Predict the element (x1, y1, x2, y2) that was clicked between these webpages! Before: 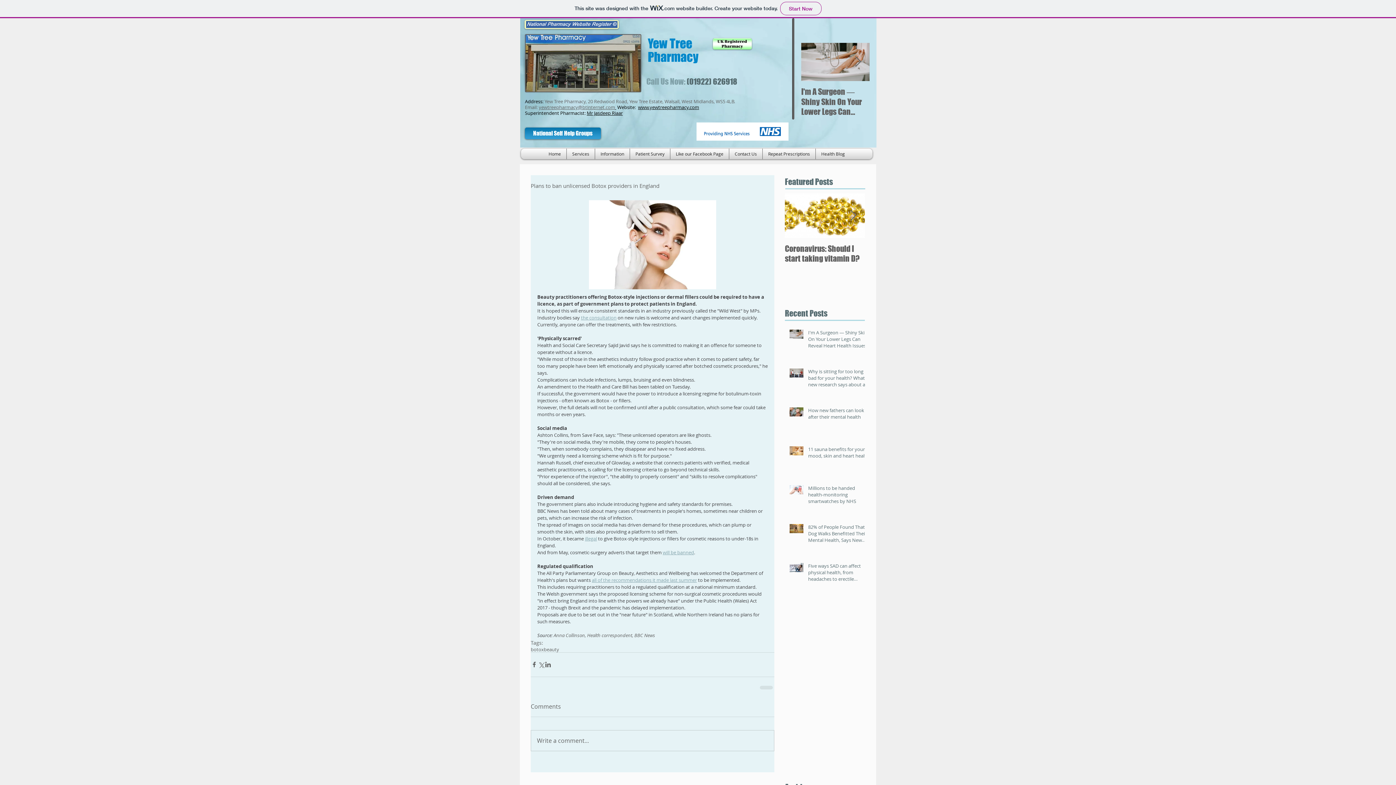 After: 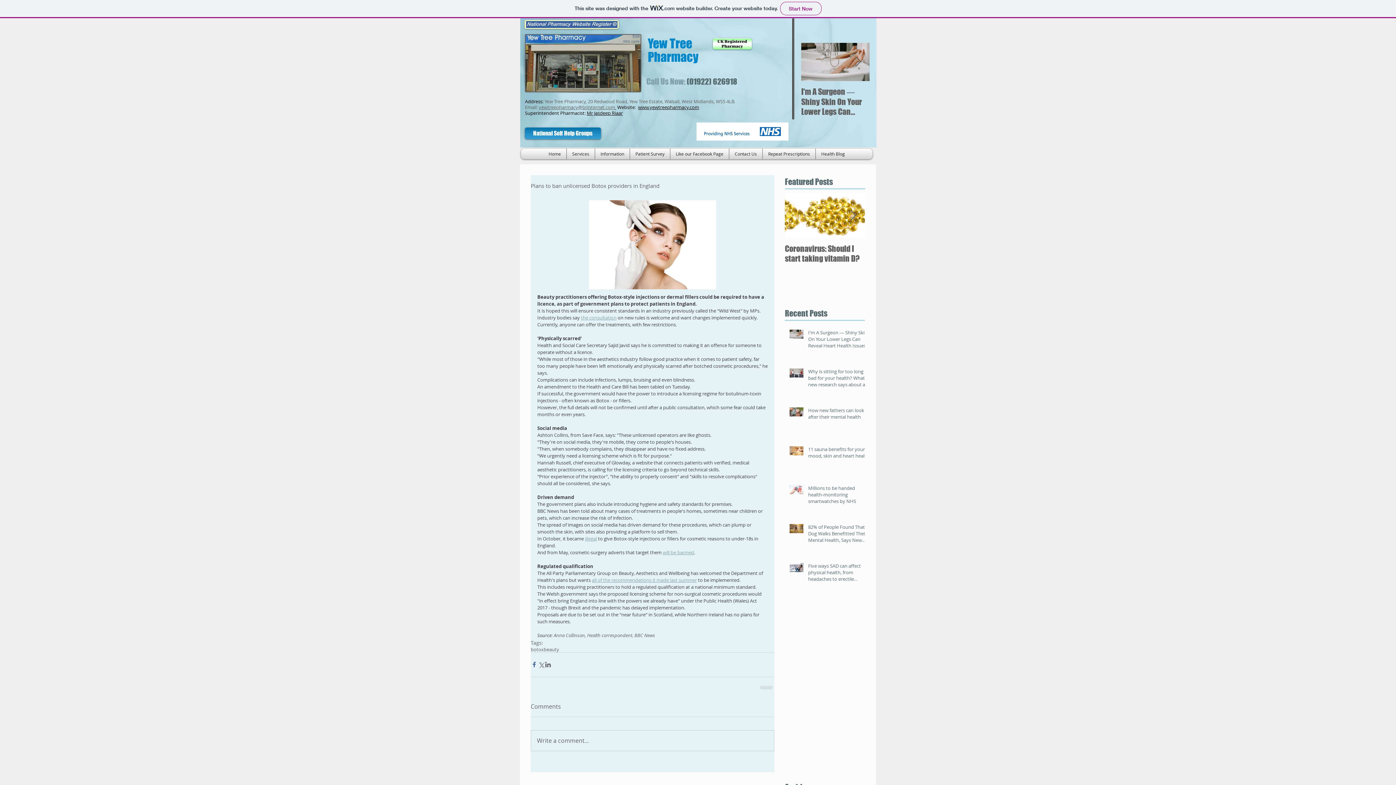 Action: label: Share via Facebook bbox: (530, 661, 537, 668)